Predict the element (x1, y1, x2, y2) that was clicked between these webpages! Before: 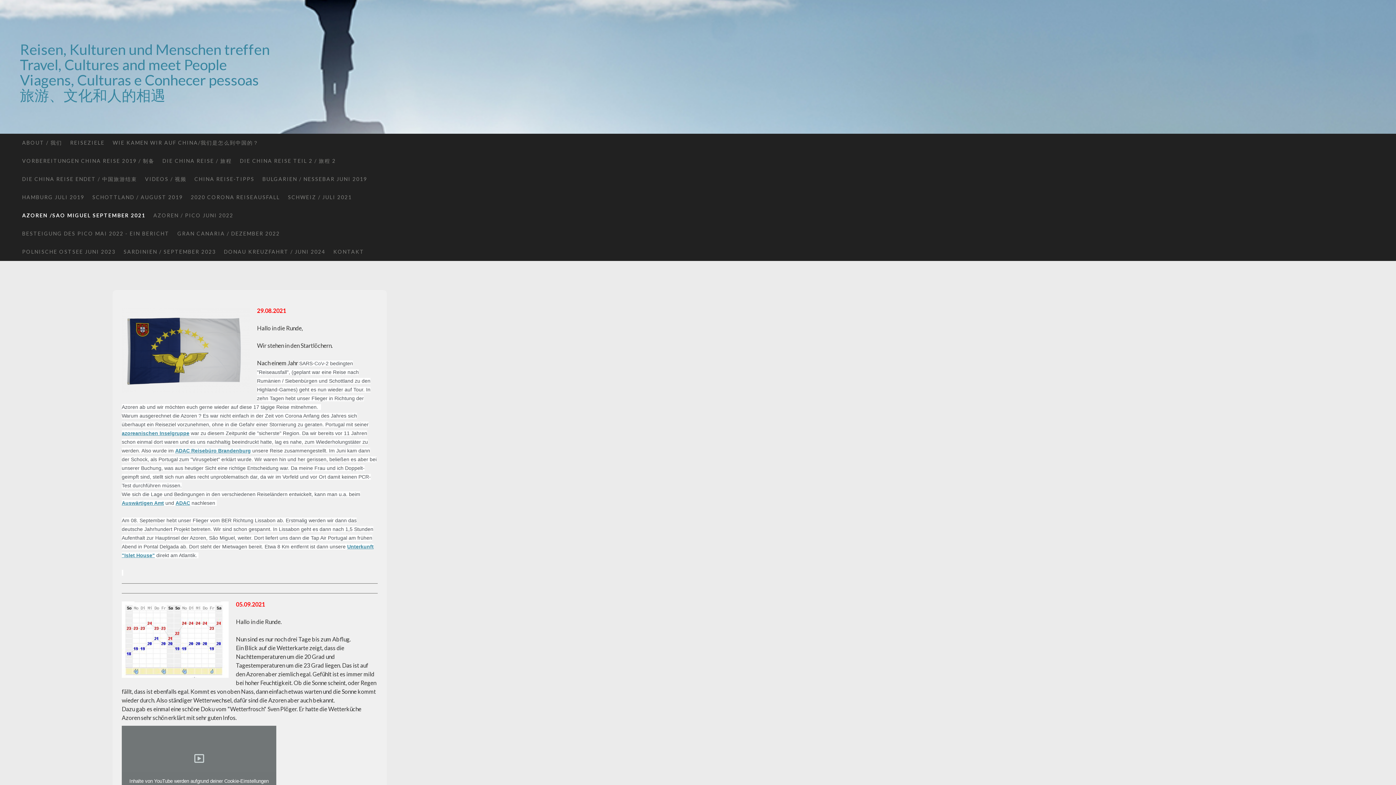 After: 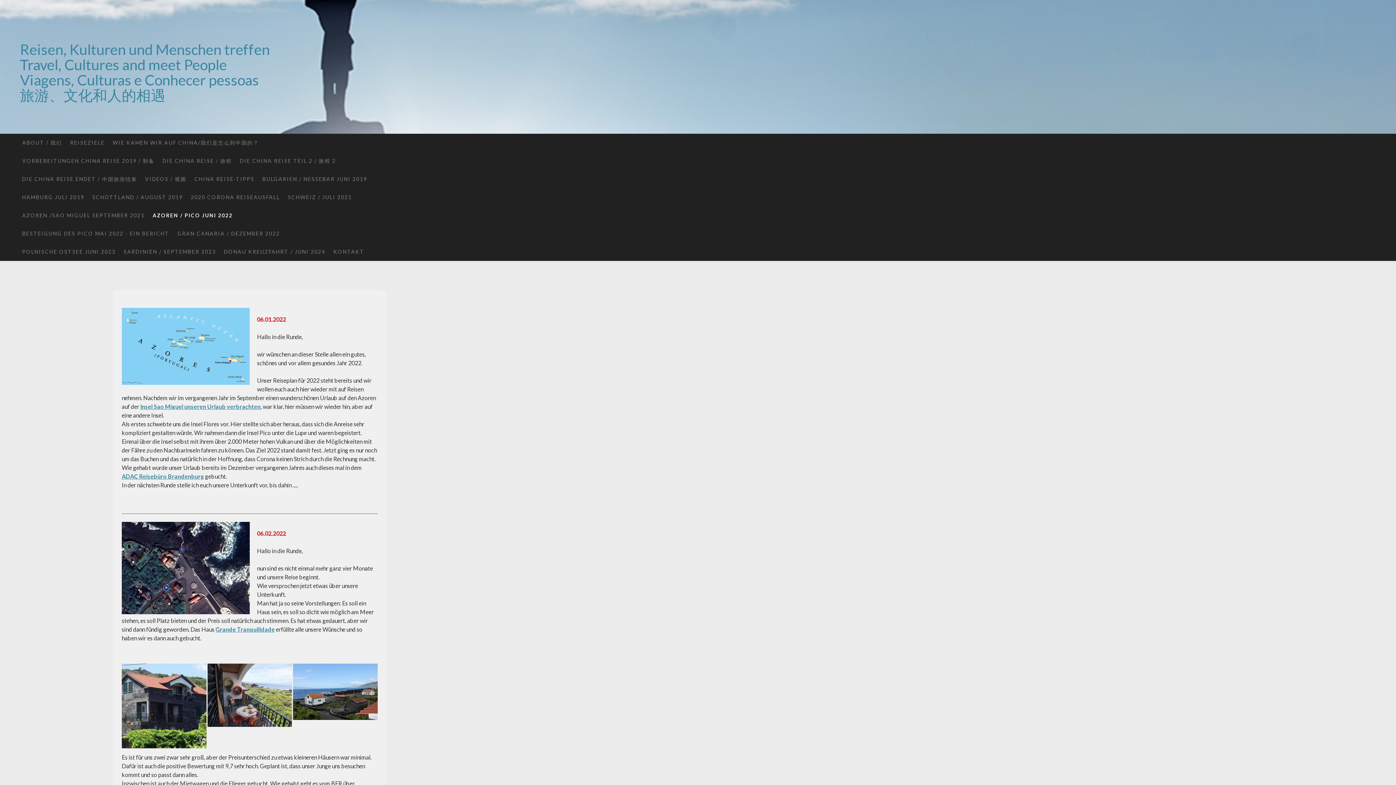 Action: label: AZOREN / PICO JUNI 2022 bbox: (149, 206, 237, 224)